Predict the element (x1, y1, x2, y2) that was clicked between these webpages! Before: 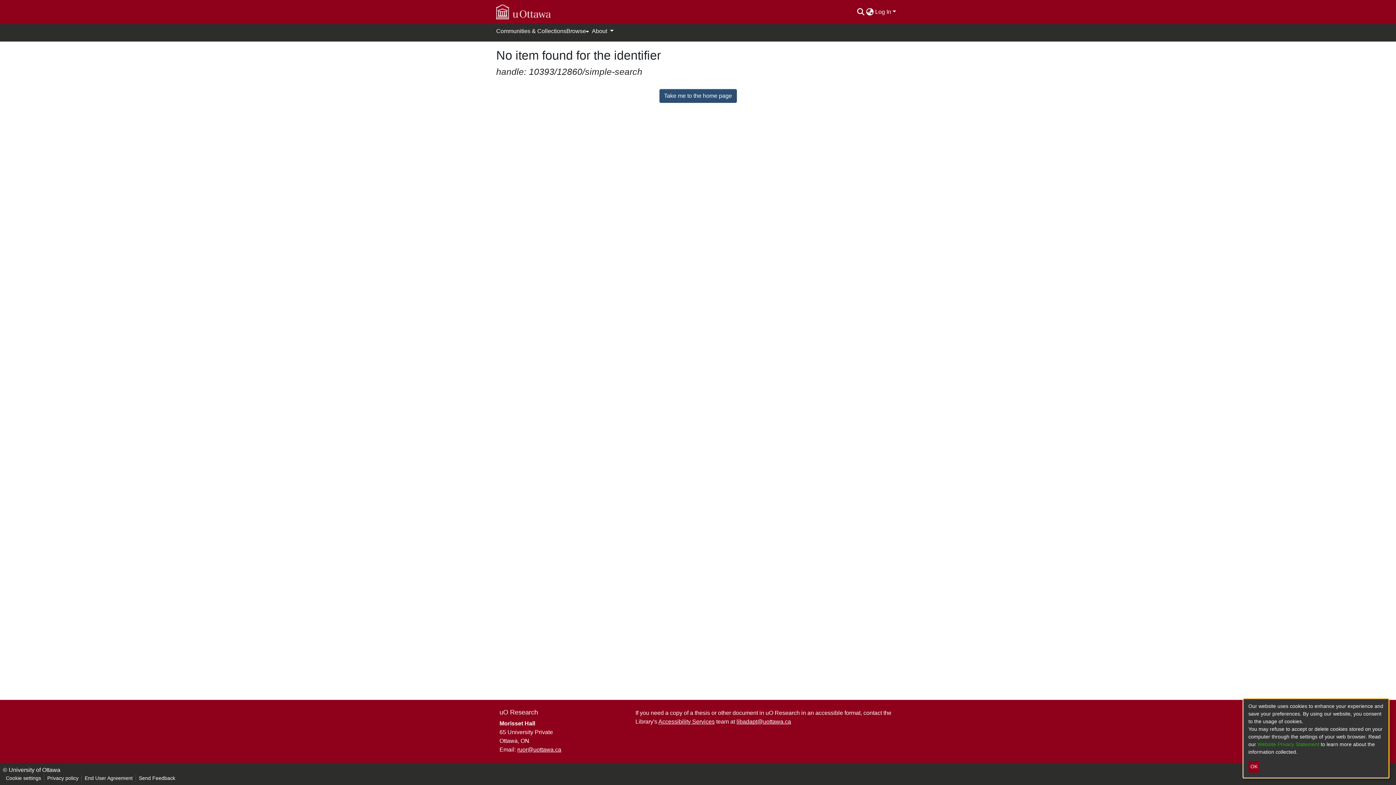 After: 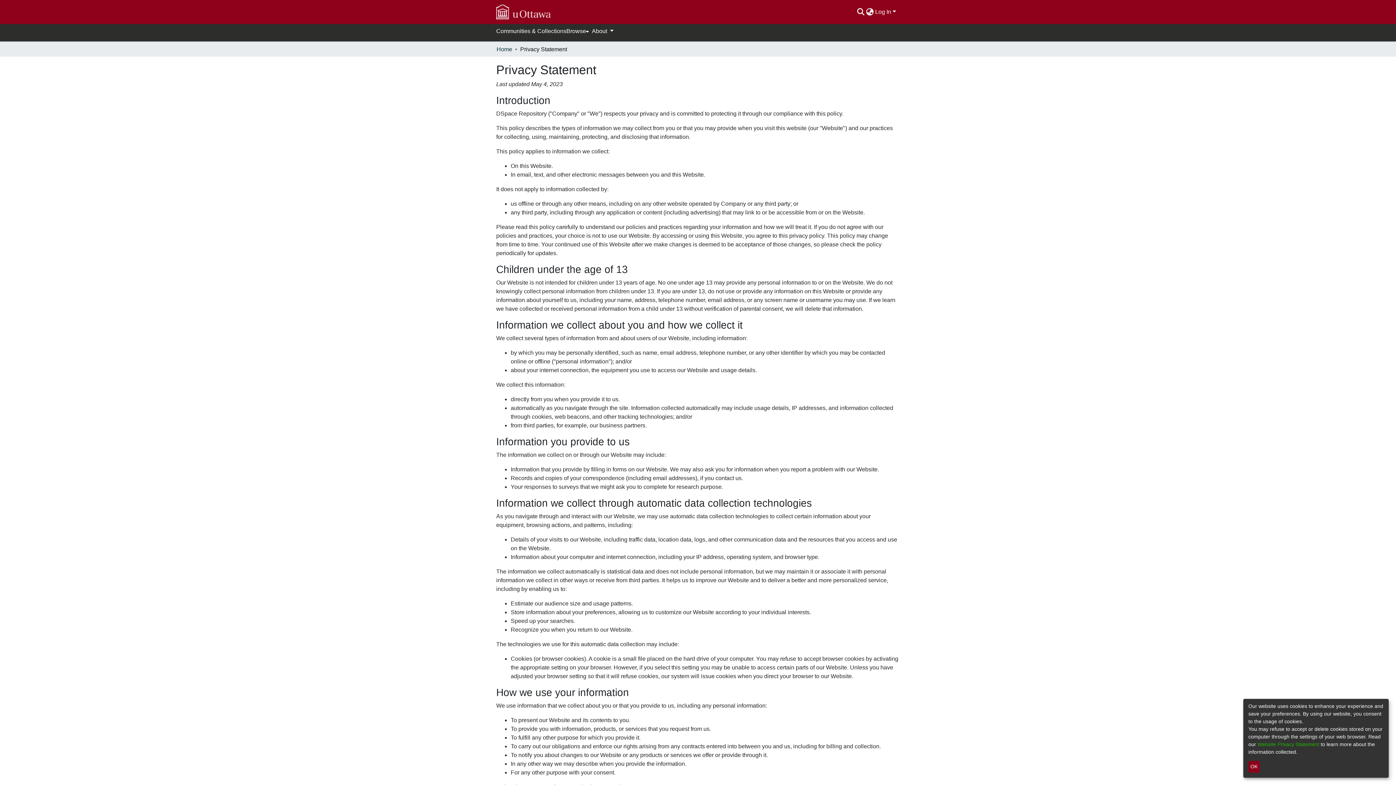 Action: bbox: (44, 774, 81, 782) label: Privacy policy